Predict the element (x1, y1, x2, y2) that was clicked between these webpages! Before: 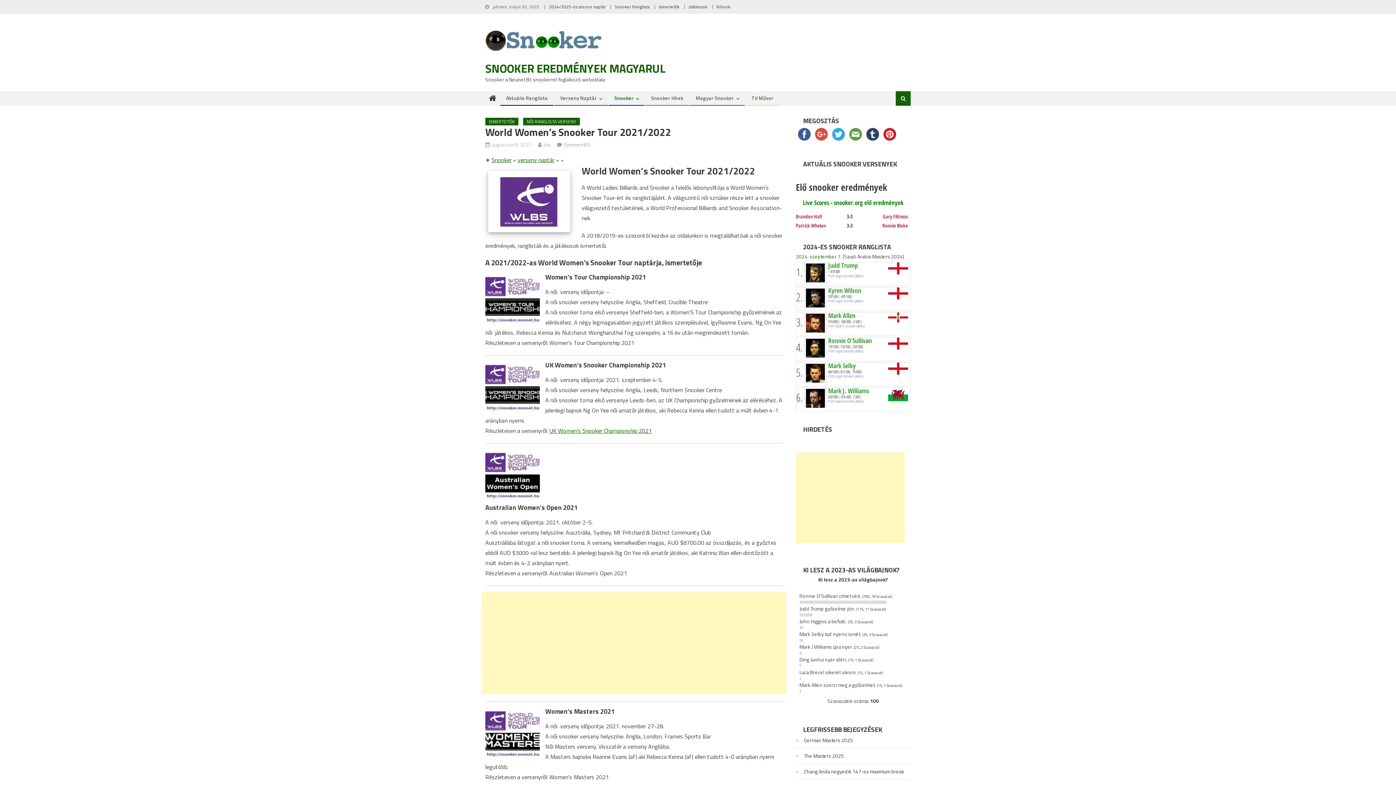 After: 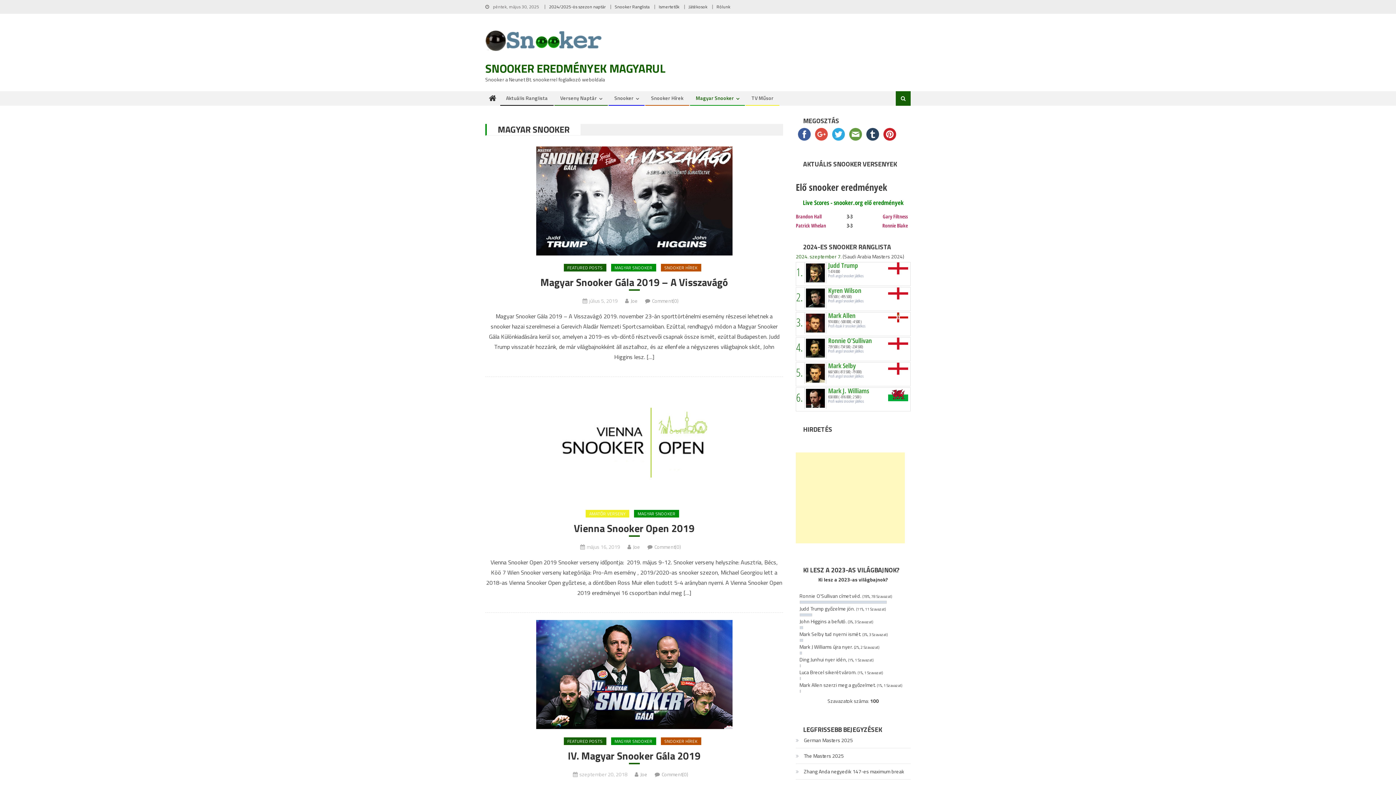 Action: label: Magyar Snooker bbox: (690, 91, 739, 105)